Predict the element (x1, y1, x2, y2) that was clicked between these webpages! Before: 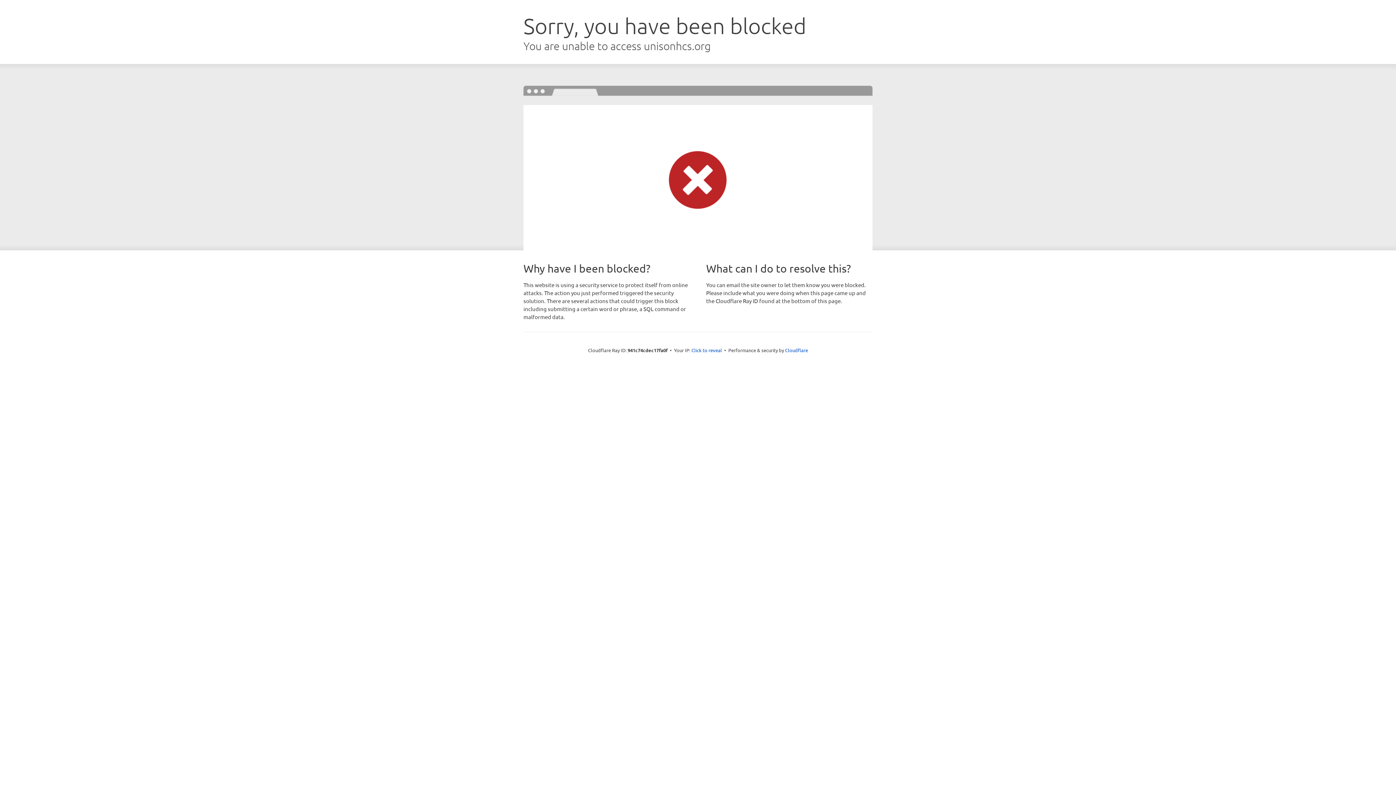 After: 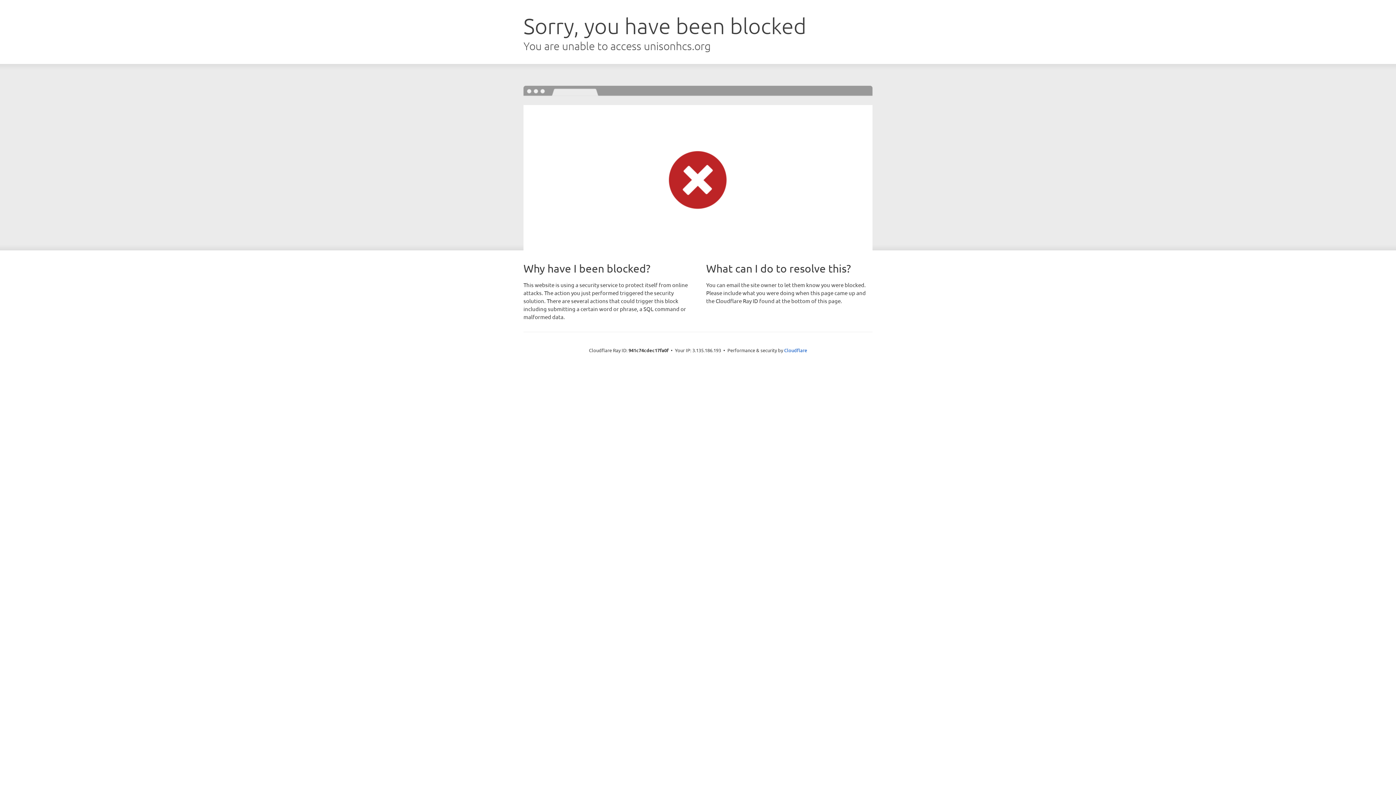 Action: label: Click to reveal bbox: (691, 346, 722, 353)